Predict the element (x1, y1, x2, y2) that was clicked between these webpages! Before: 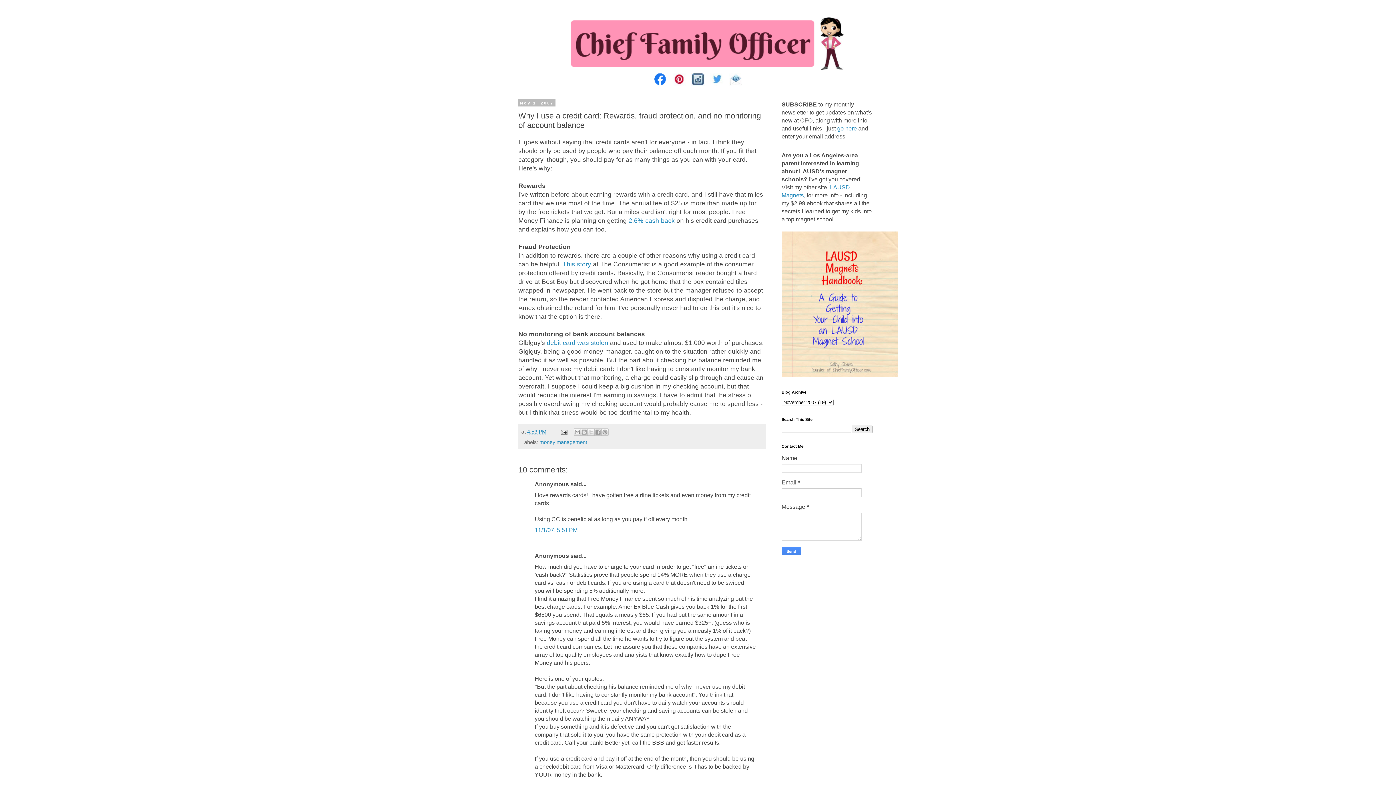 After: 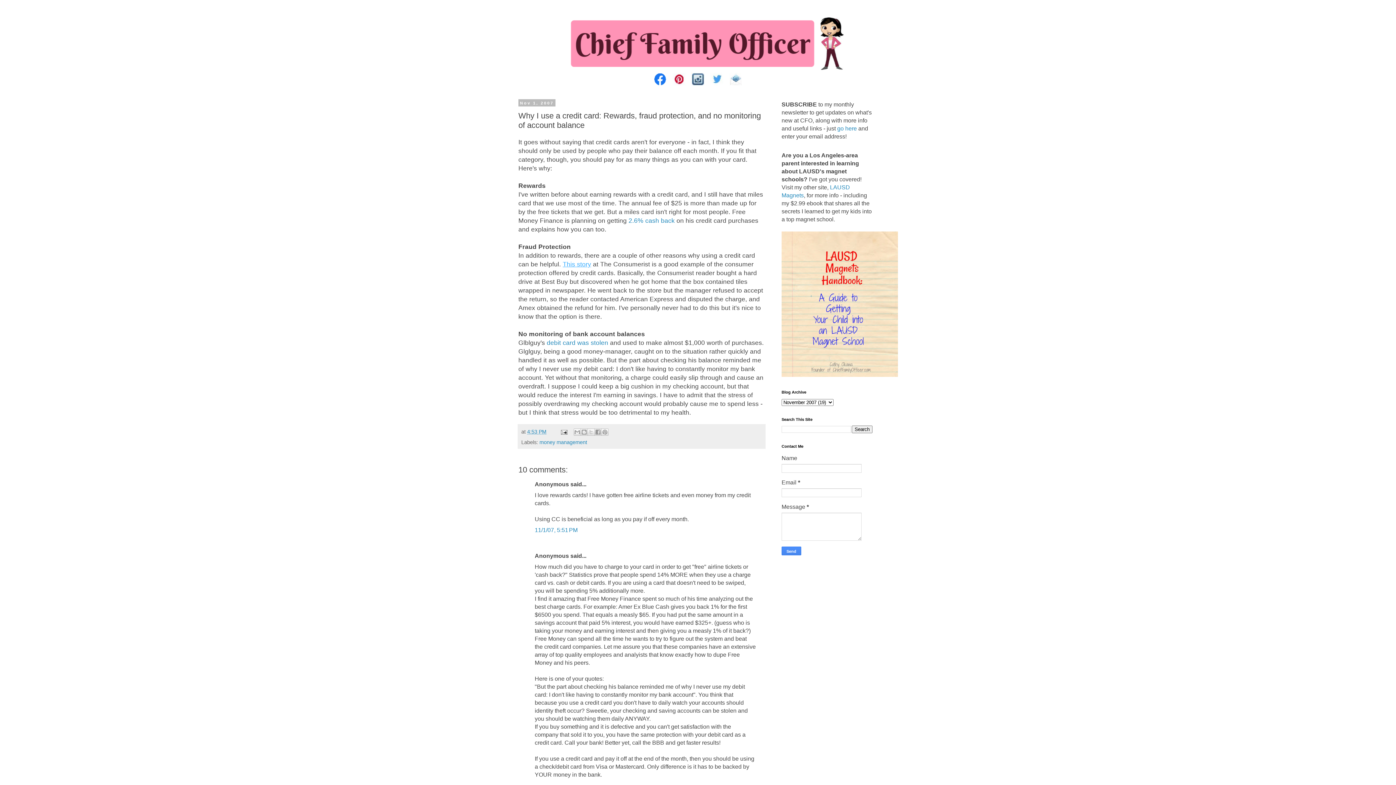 Action: label: This story bbox: (562, 260, 591, 268)